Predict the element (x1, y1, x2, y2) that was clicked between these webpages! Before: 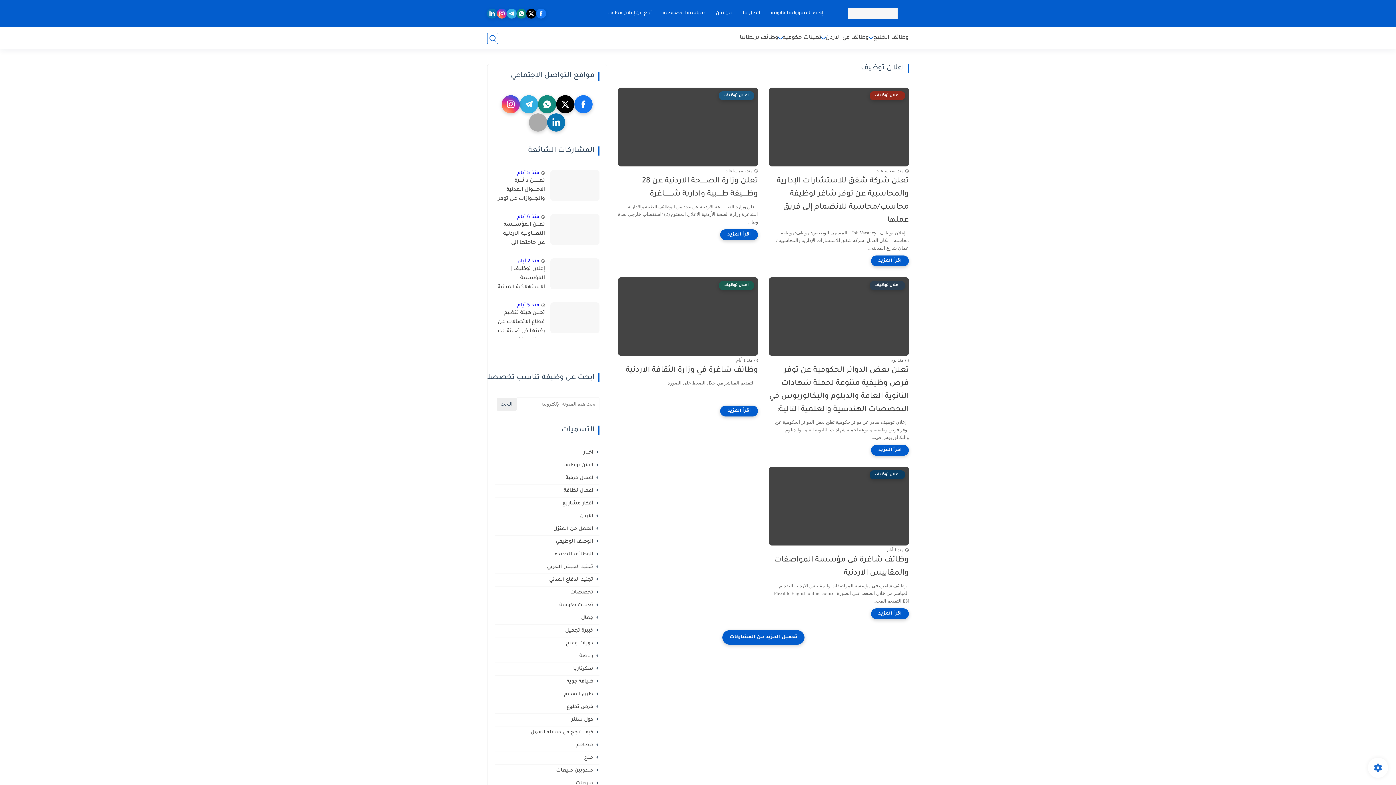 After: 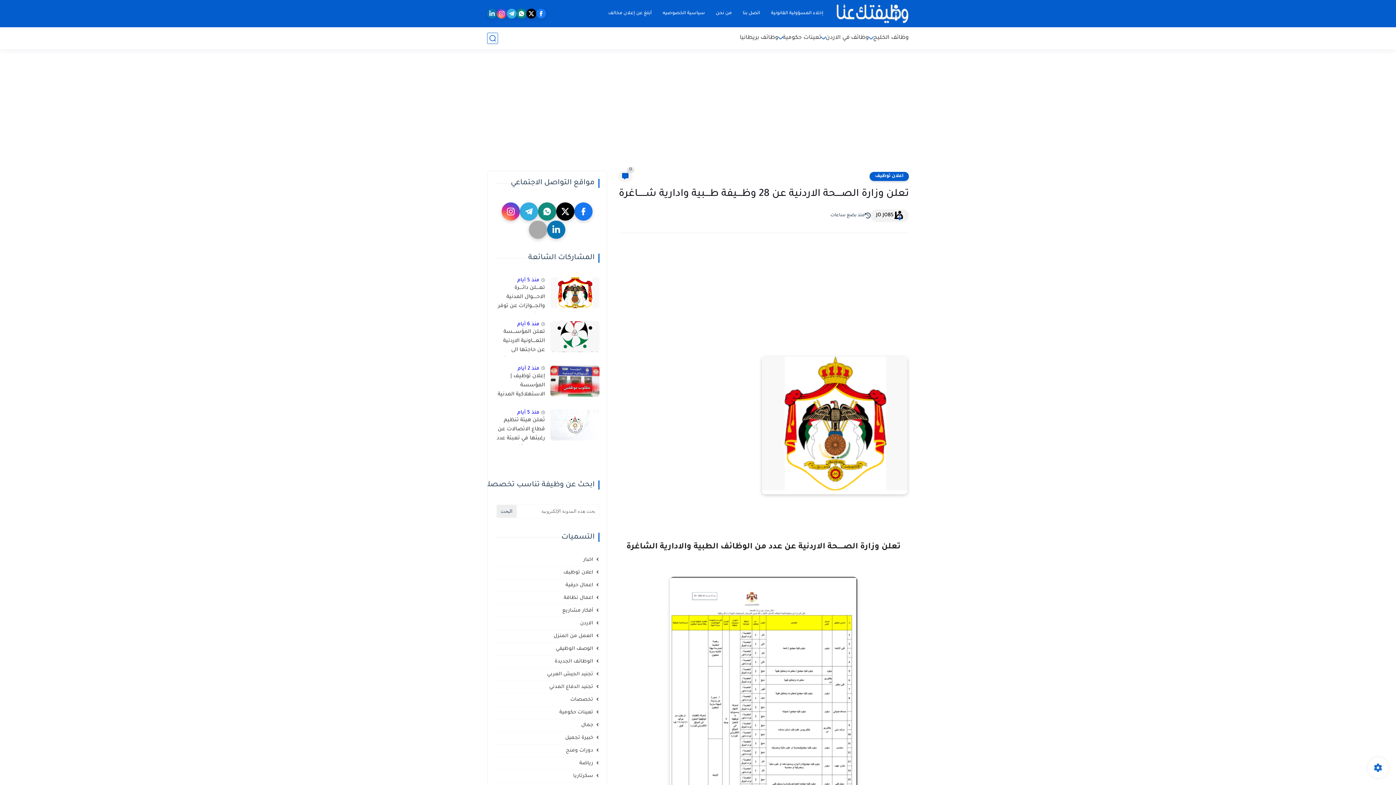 Action: bbox: (720, 229, 758, 240) label: اقرأ المزيد